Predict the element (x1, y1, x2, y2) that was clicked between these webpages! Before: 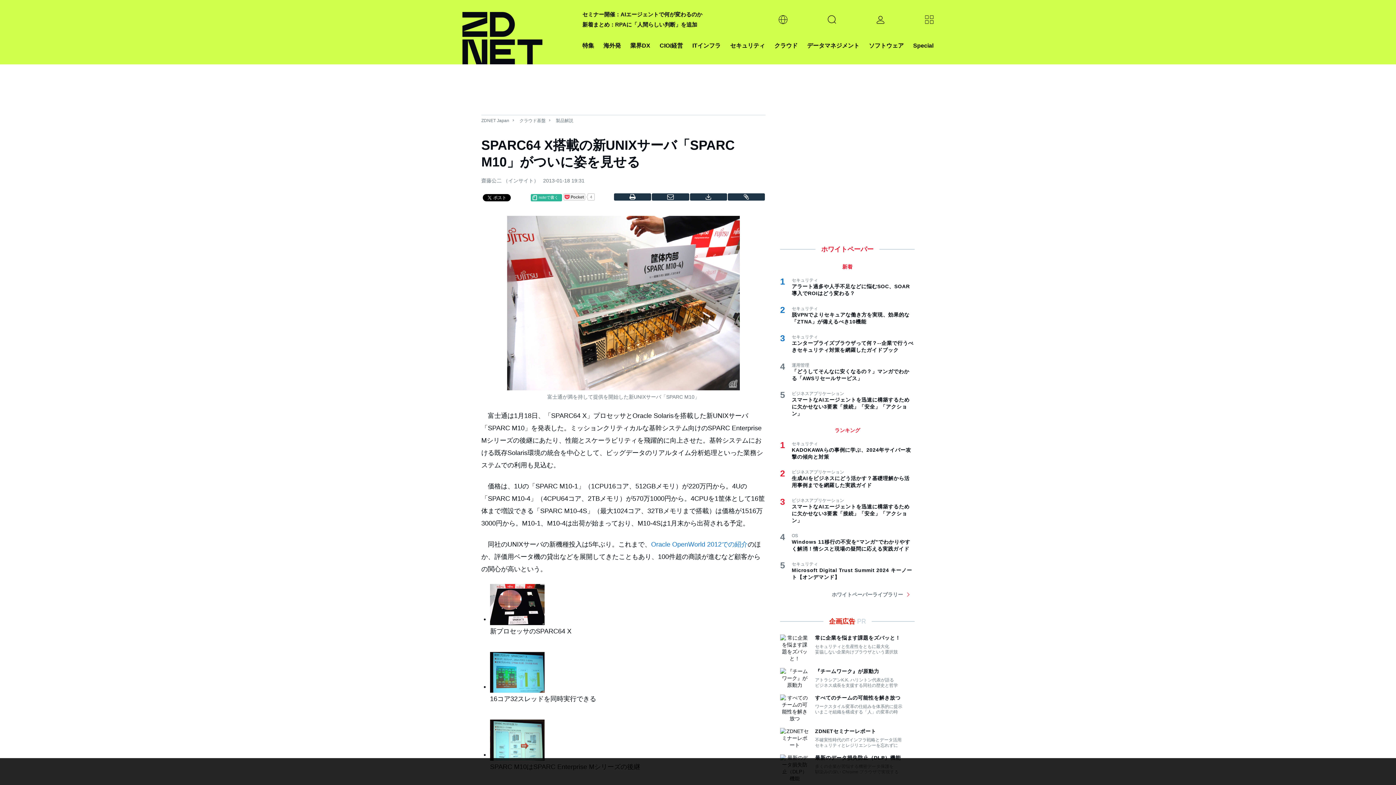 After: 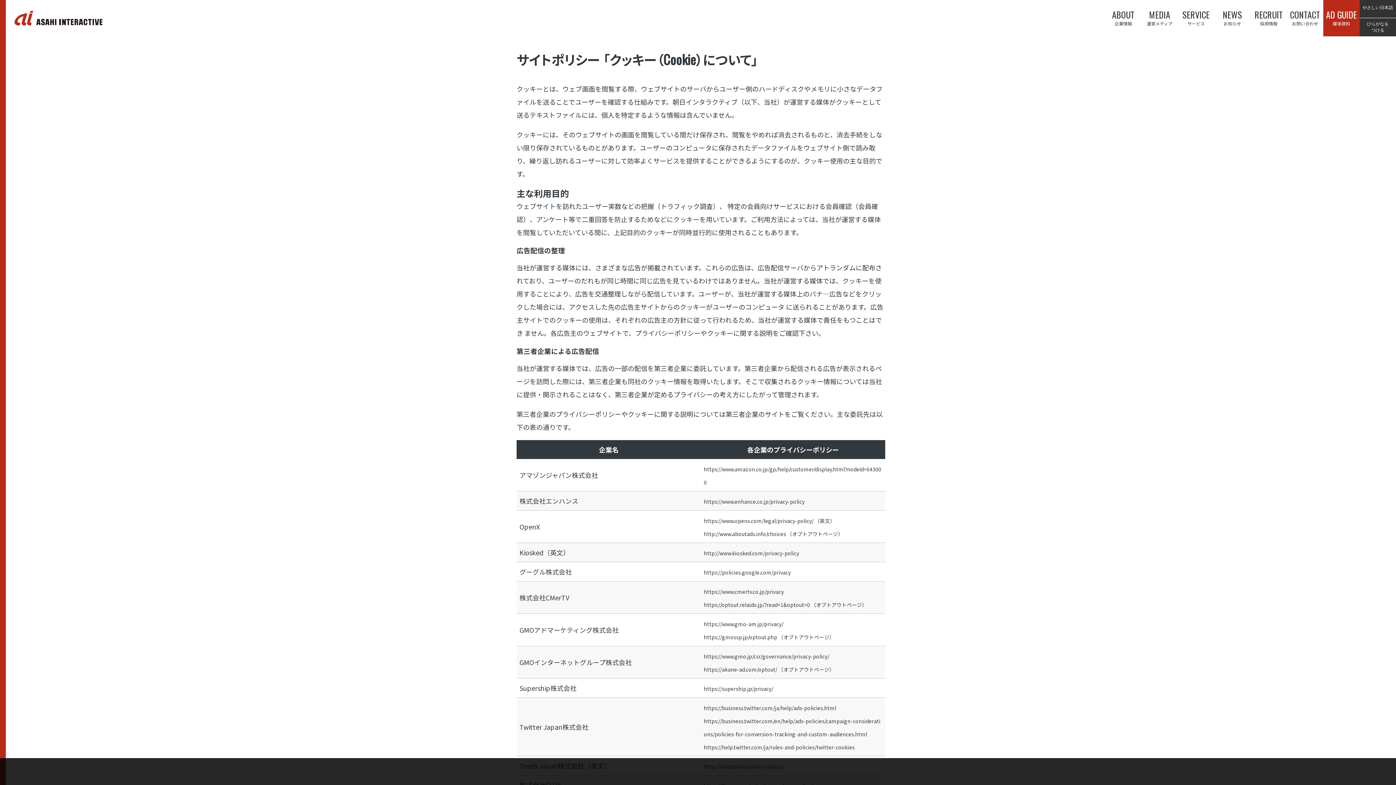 Action: label: 詳細 bbox: (649, 776, 657, 781)